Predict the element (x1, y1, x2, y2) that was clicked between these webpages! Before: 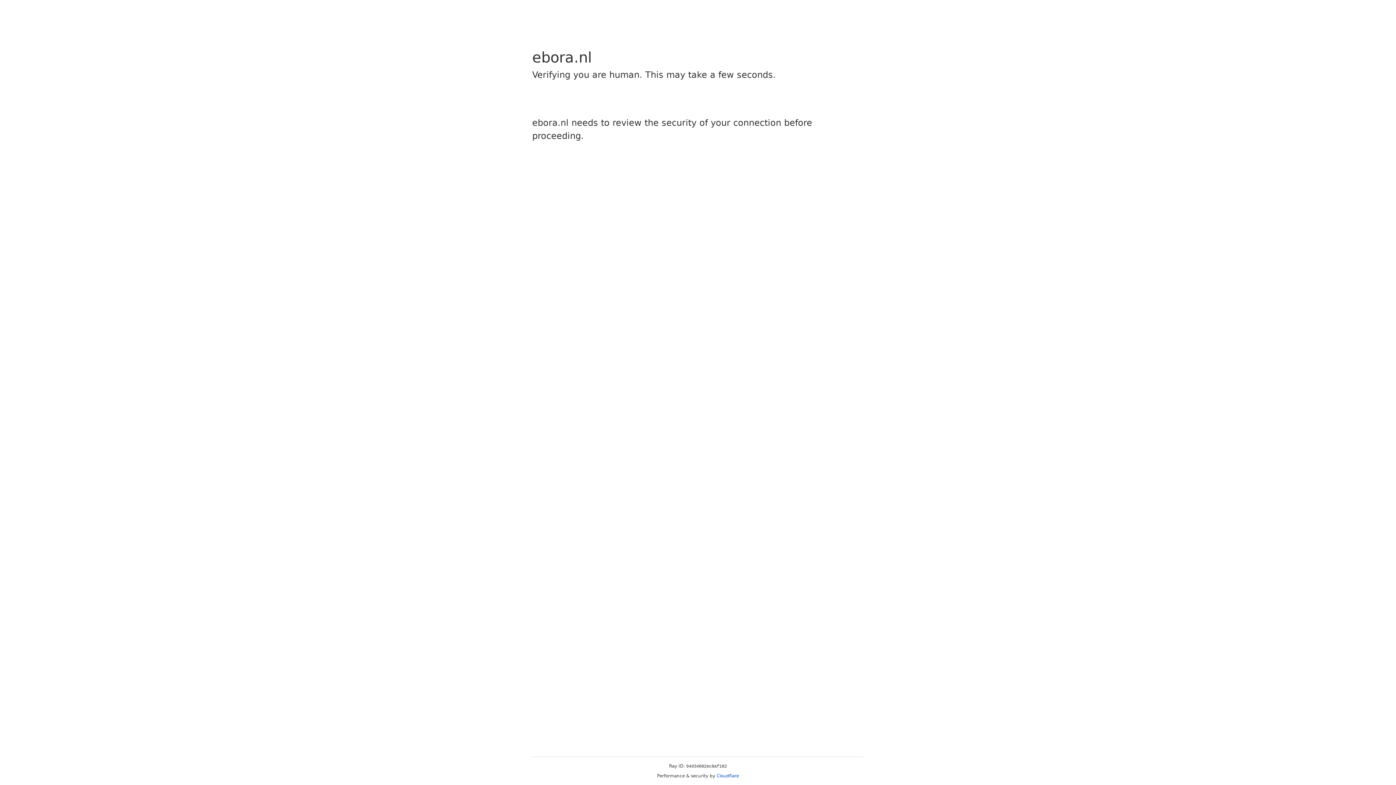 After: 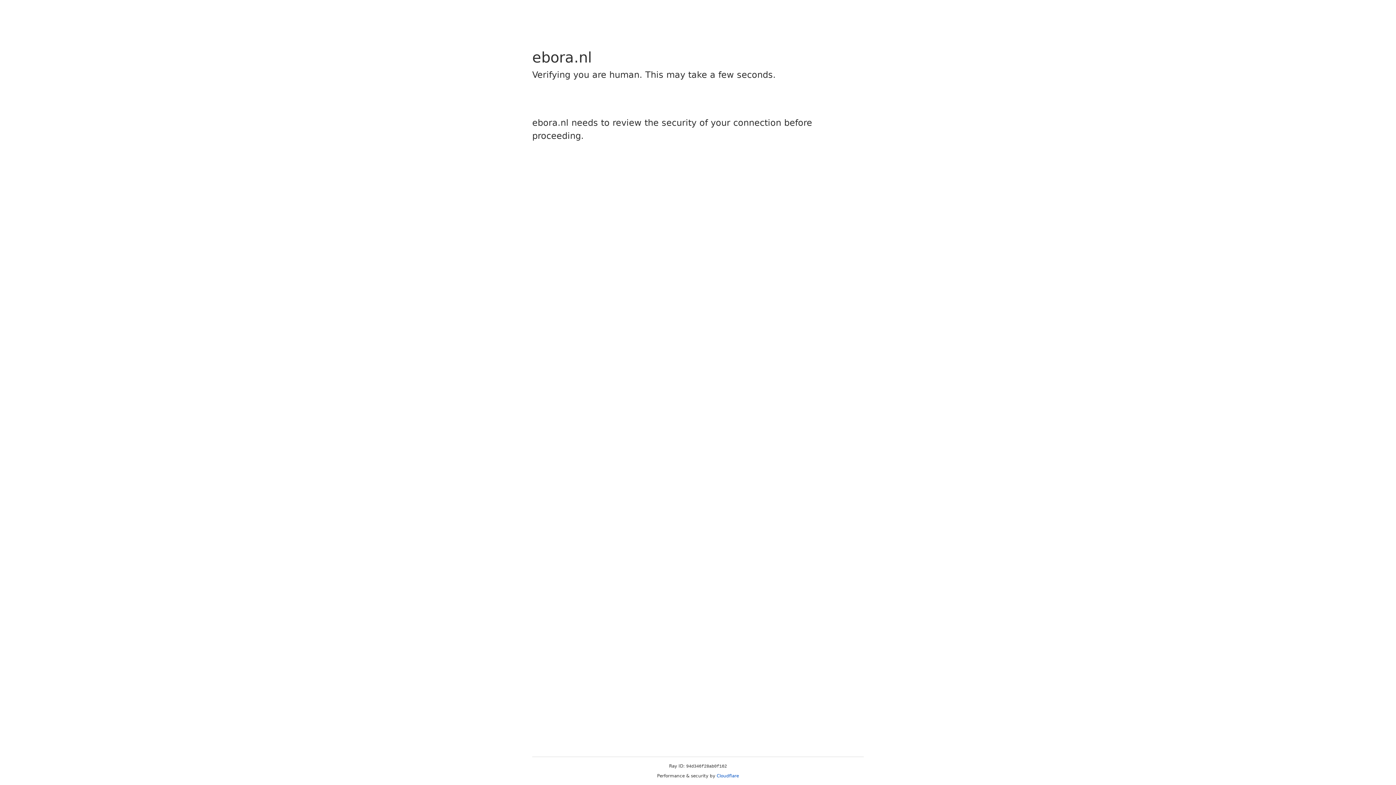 Action: bbox: (716, 773, 739, 778) label: Cloudflare